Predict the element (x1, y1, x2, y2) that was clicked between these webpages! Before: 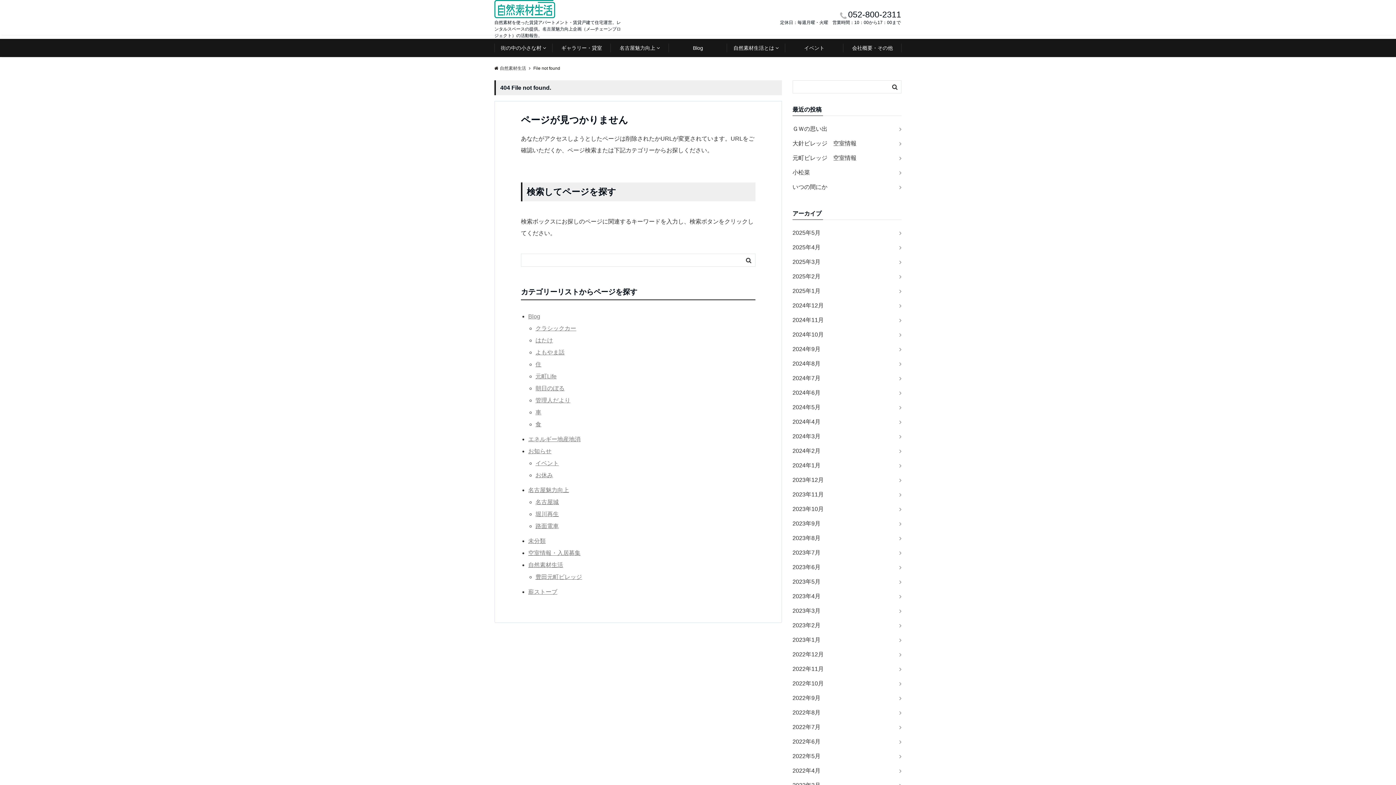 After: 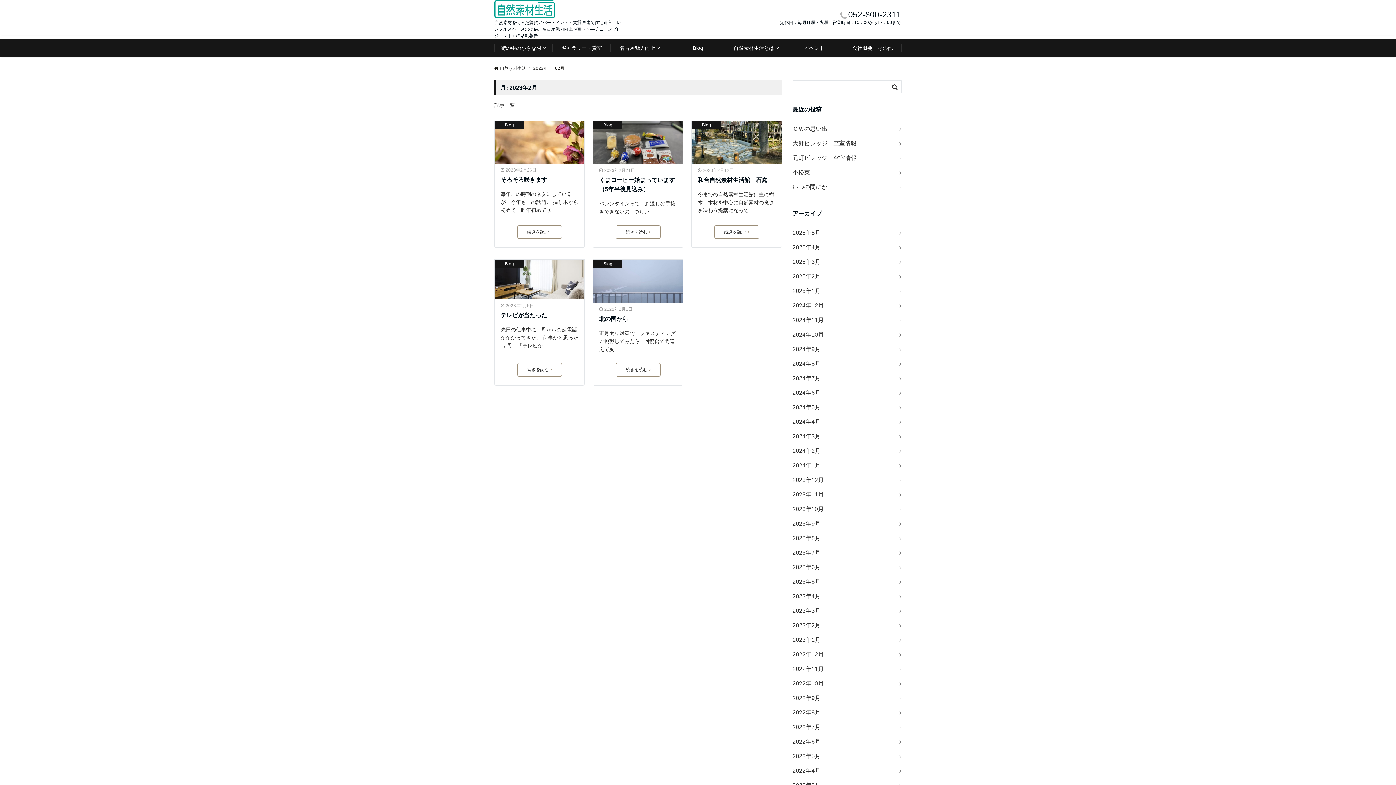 Action: label: 2023年2月 bbox: (792, 618, 901, 633)